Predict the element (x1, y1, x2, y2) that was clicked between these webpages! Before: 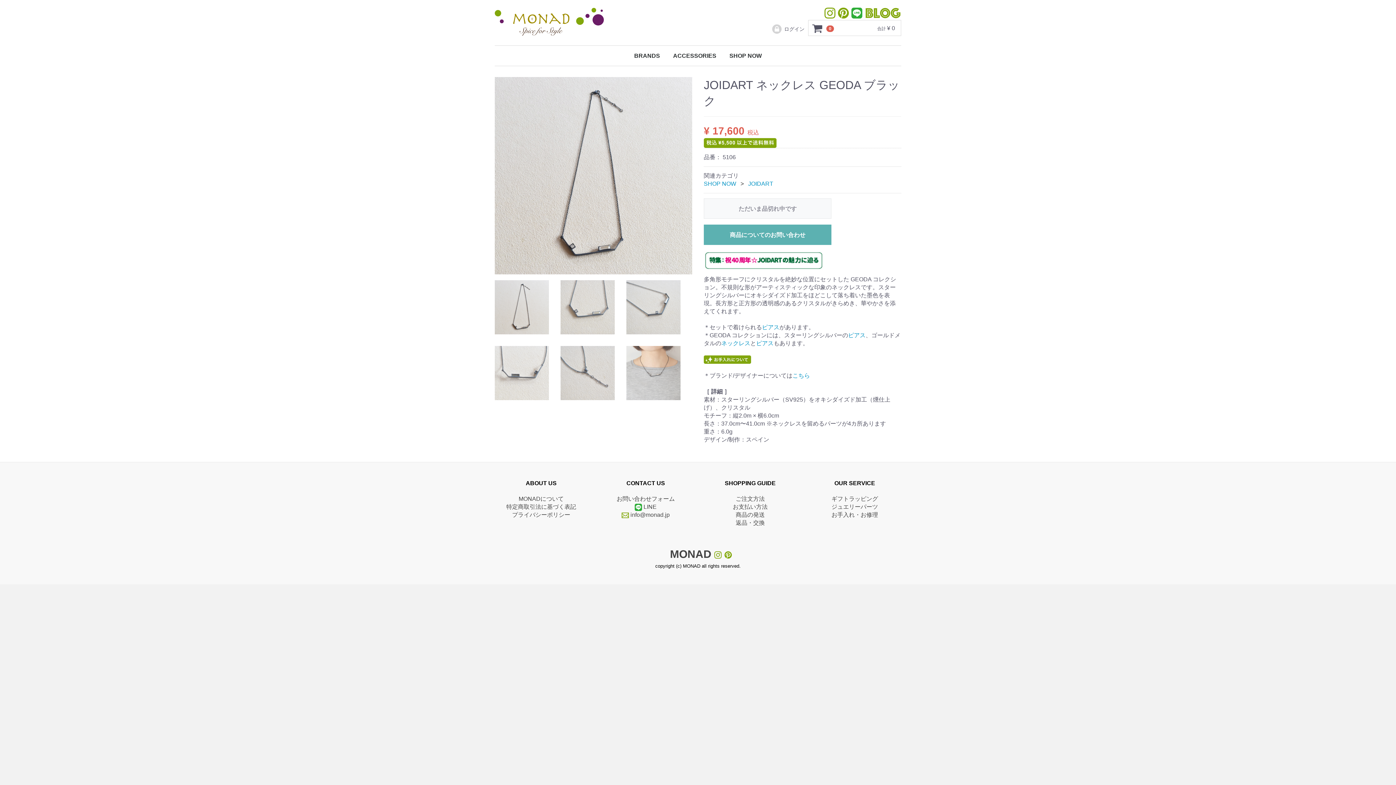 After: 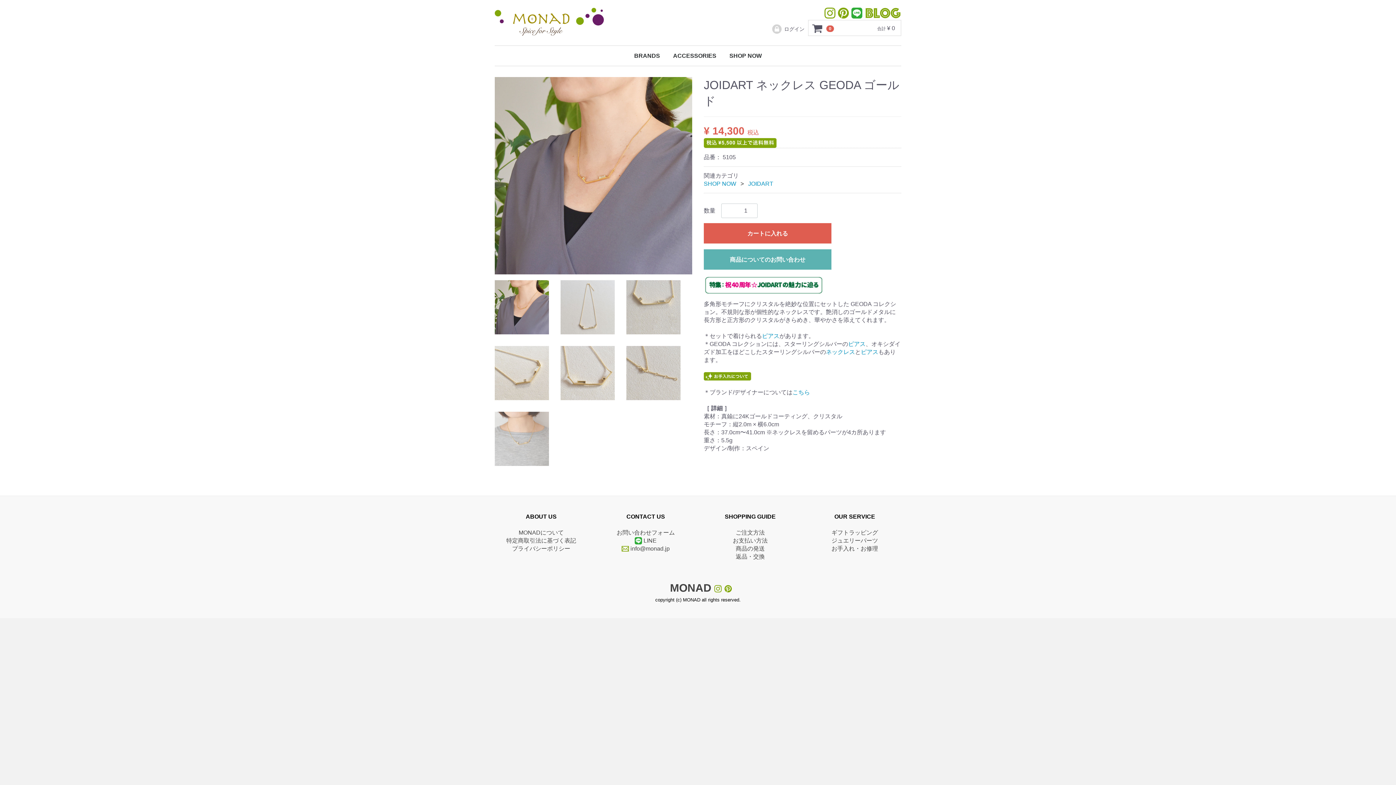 Action: label: ネックレス bbox: (721, 340, 750, 346)